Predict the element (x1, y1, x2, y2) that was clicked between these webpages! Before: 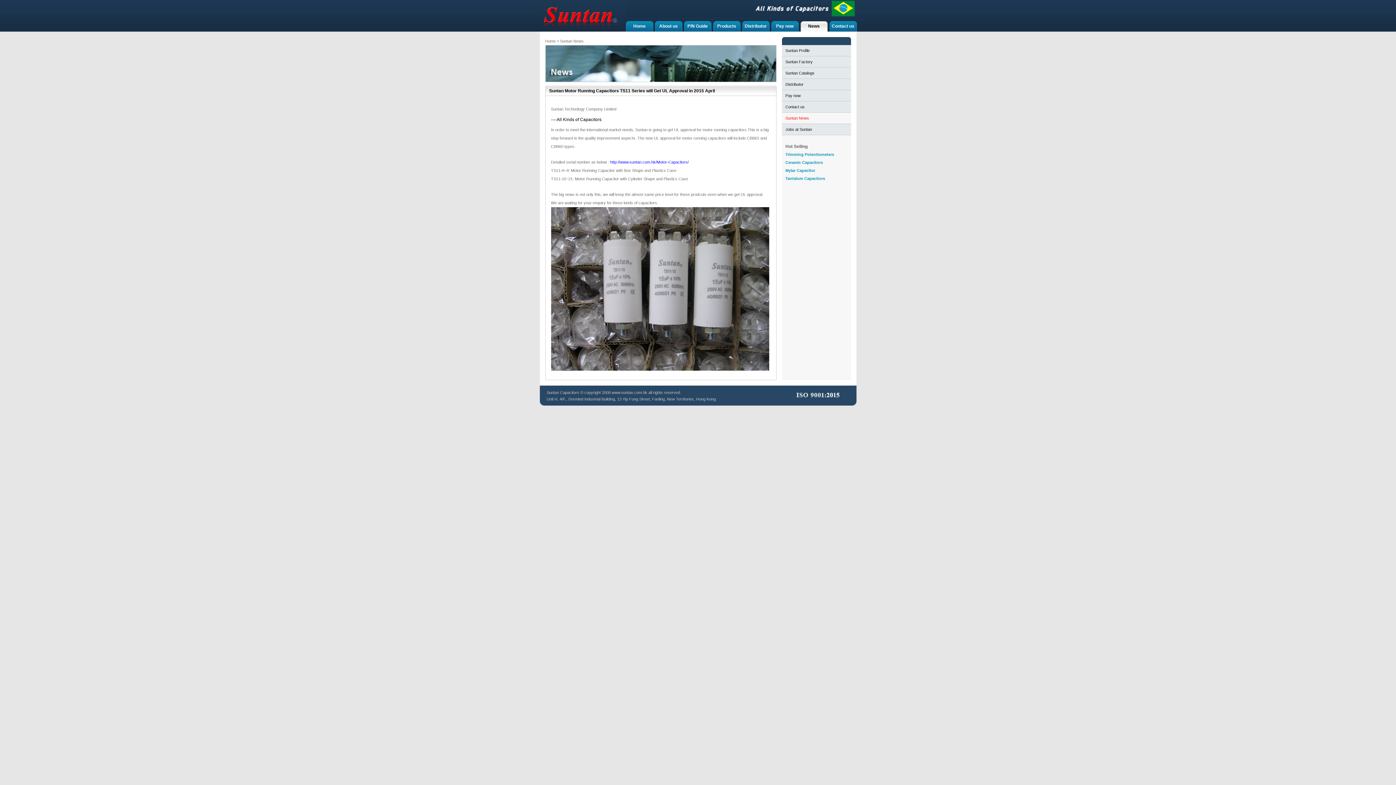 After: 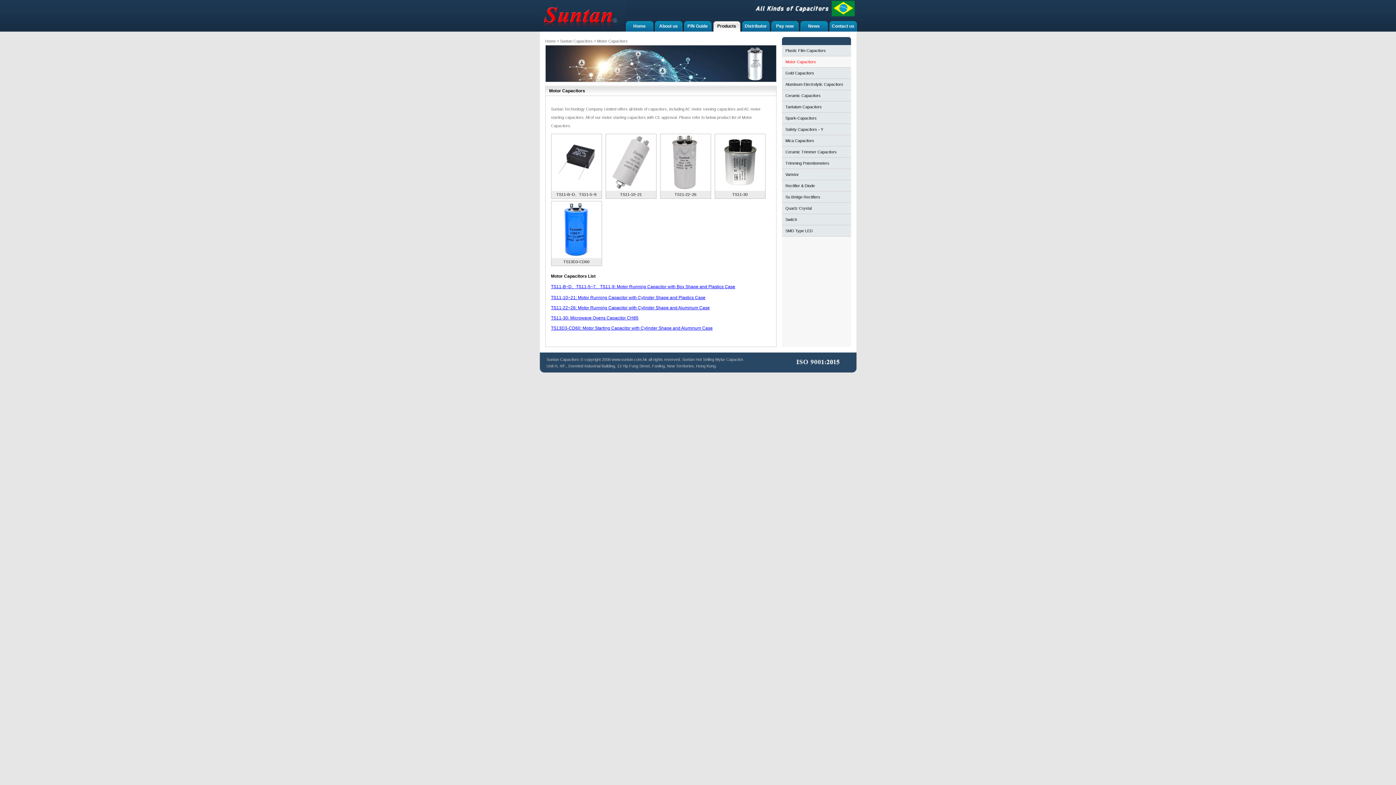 Action: label: http://www.suntan.com.hk/Motor-Capacitors/
 bbox: (610, 160, 688, 164)